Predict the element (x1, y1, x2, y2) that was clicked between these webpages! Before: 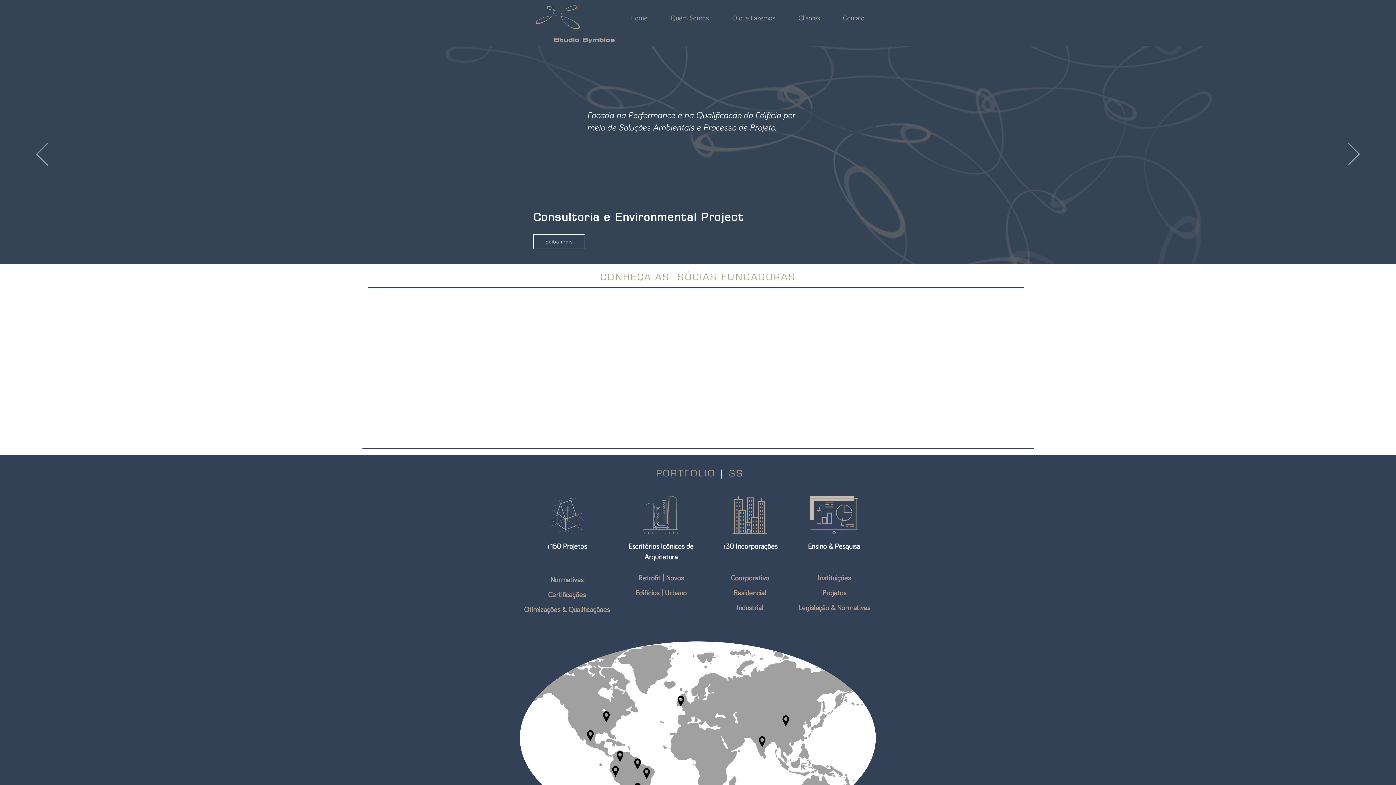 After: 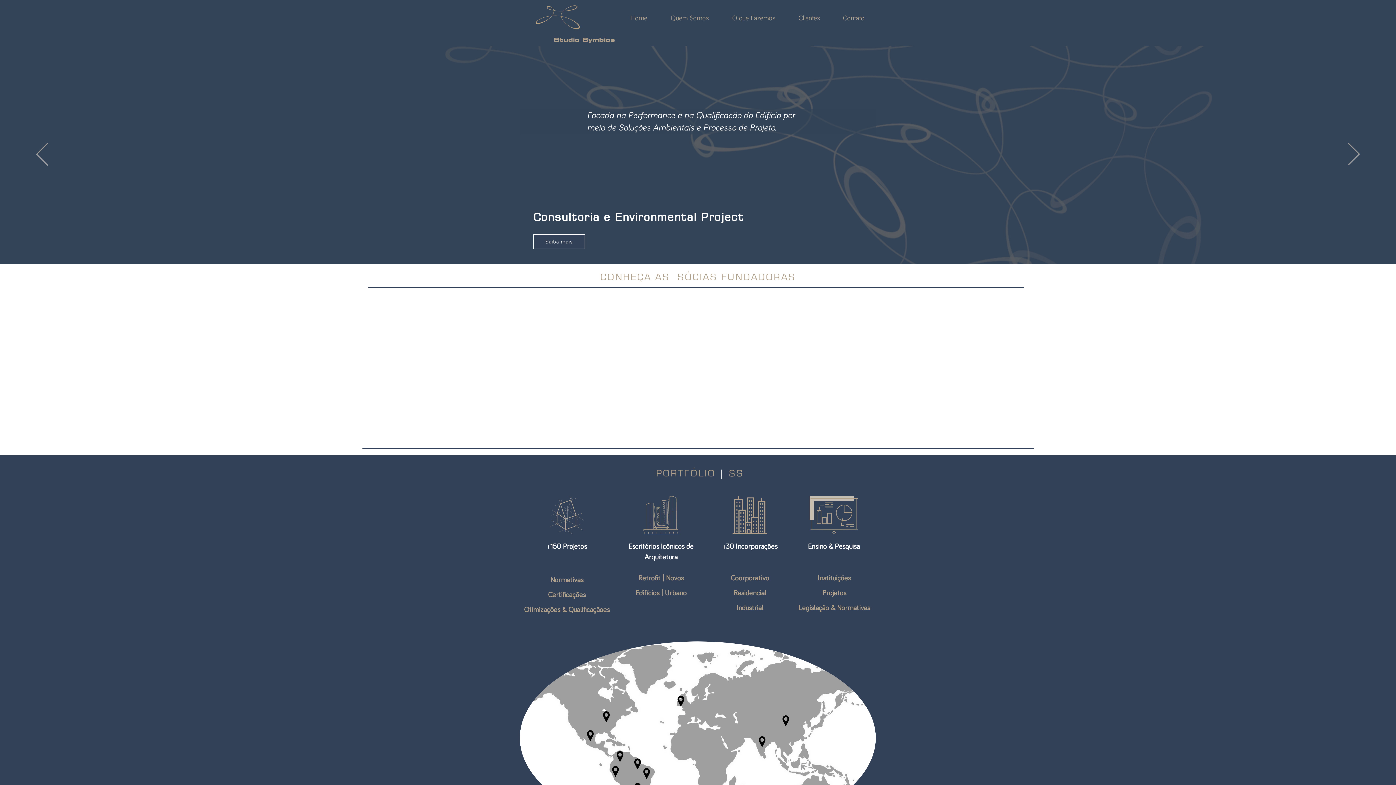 Action: bbox: (618, 12, 659, 24) label: Home